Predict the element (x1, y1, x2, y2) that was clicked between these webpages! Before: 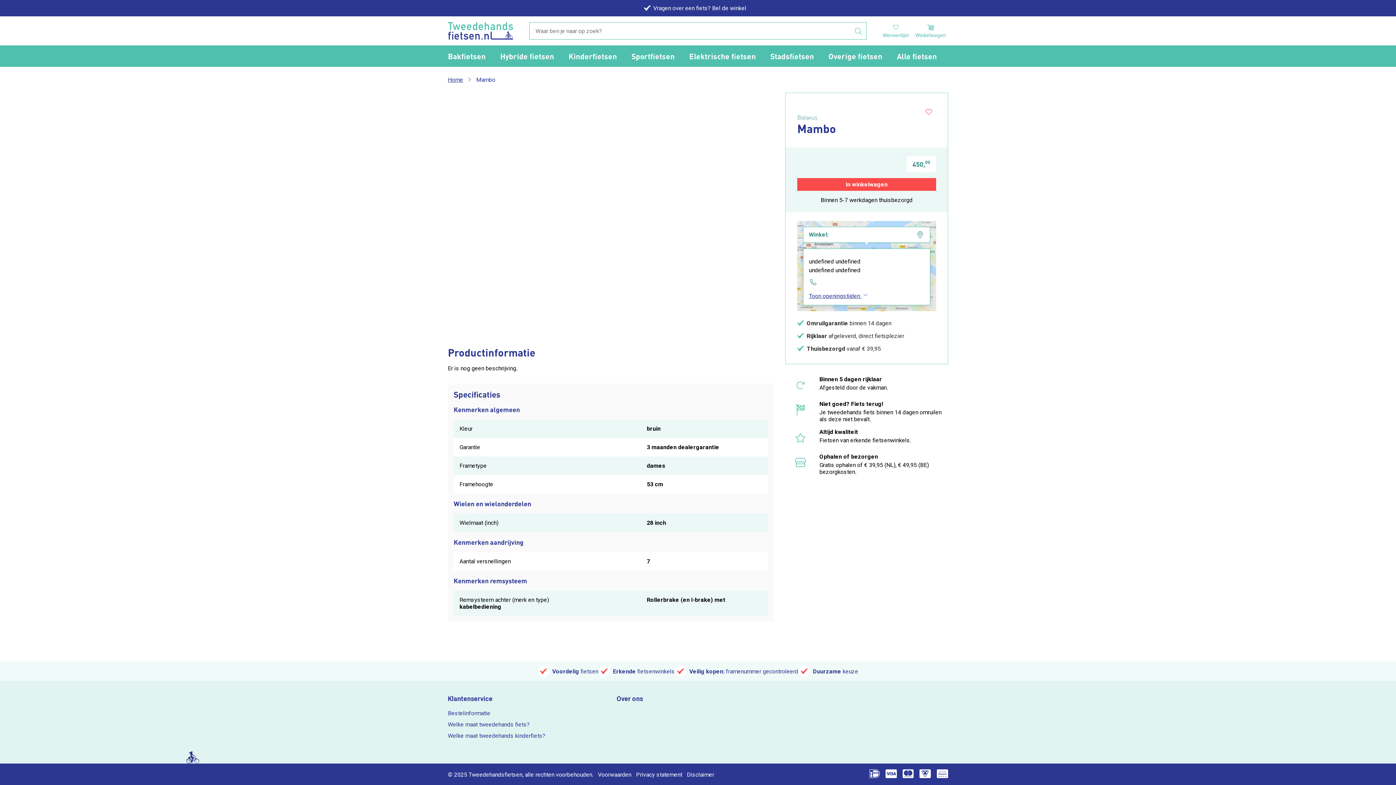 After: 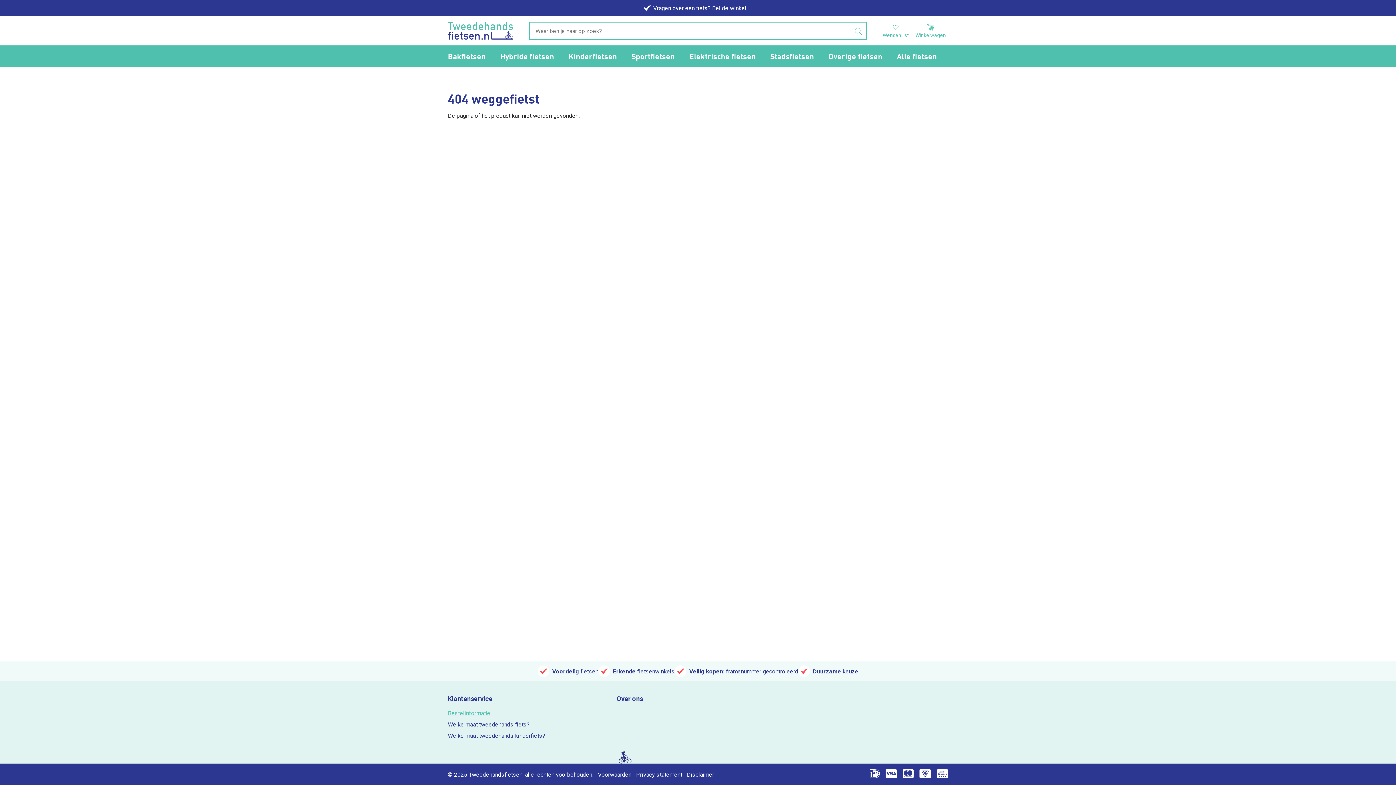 Action: label: Bestelinformatie bbox: (448, 708, 610, 719)